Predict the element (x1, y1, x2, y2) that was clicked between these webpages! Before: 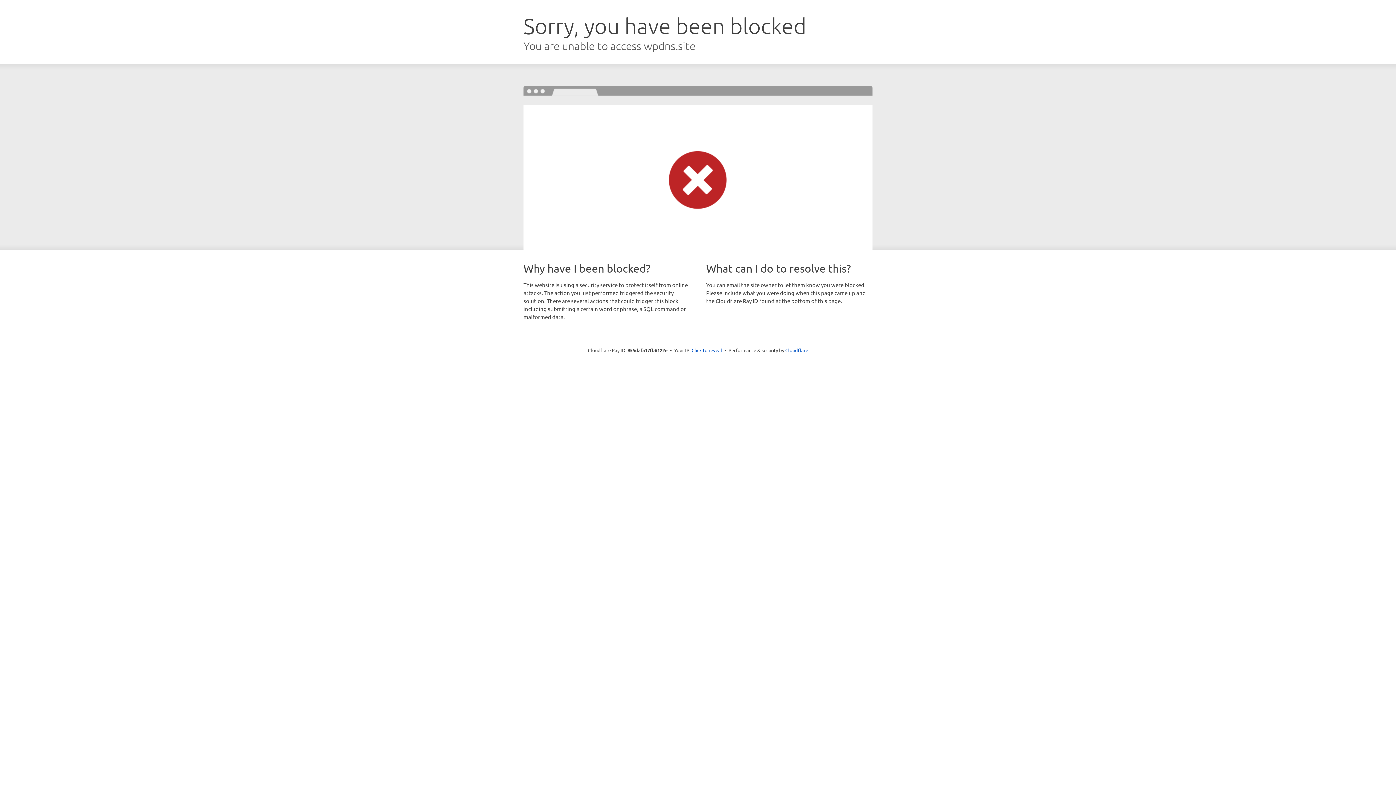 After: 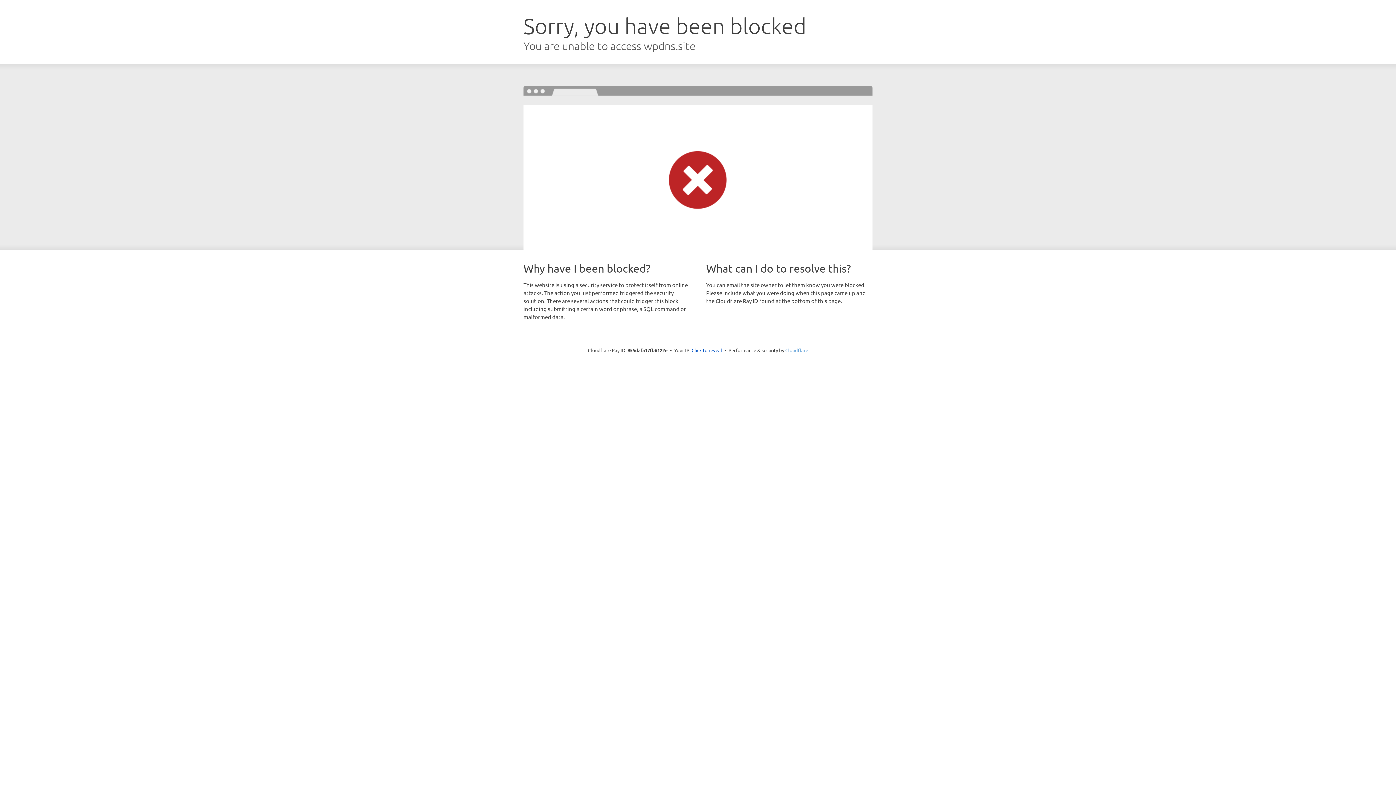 Action: label: Cloudflare bbox: (785, 347, 808, 353)